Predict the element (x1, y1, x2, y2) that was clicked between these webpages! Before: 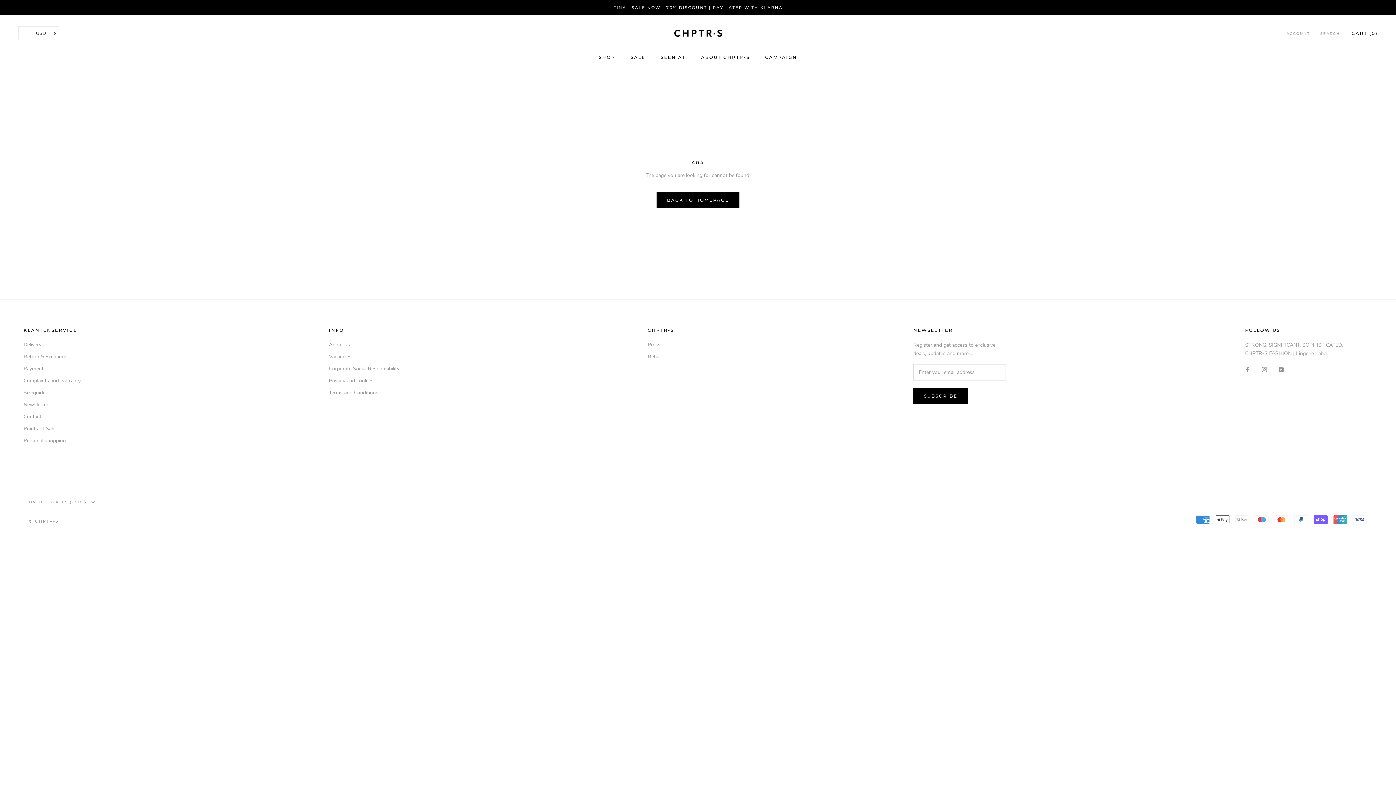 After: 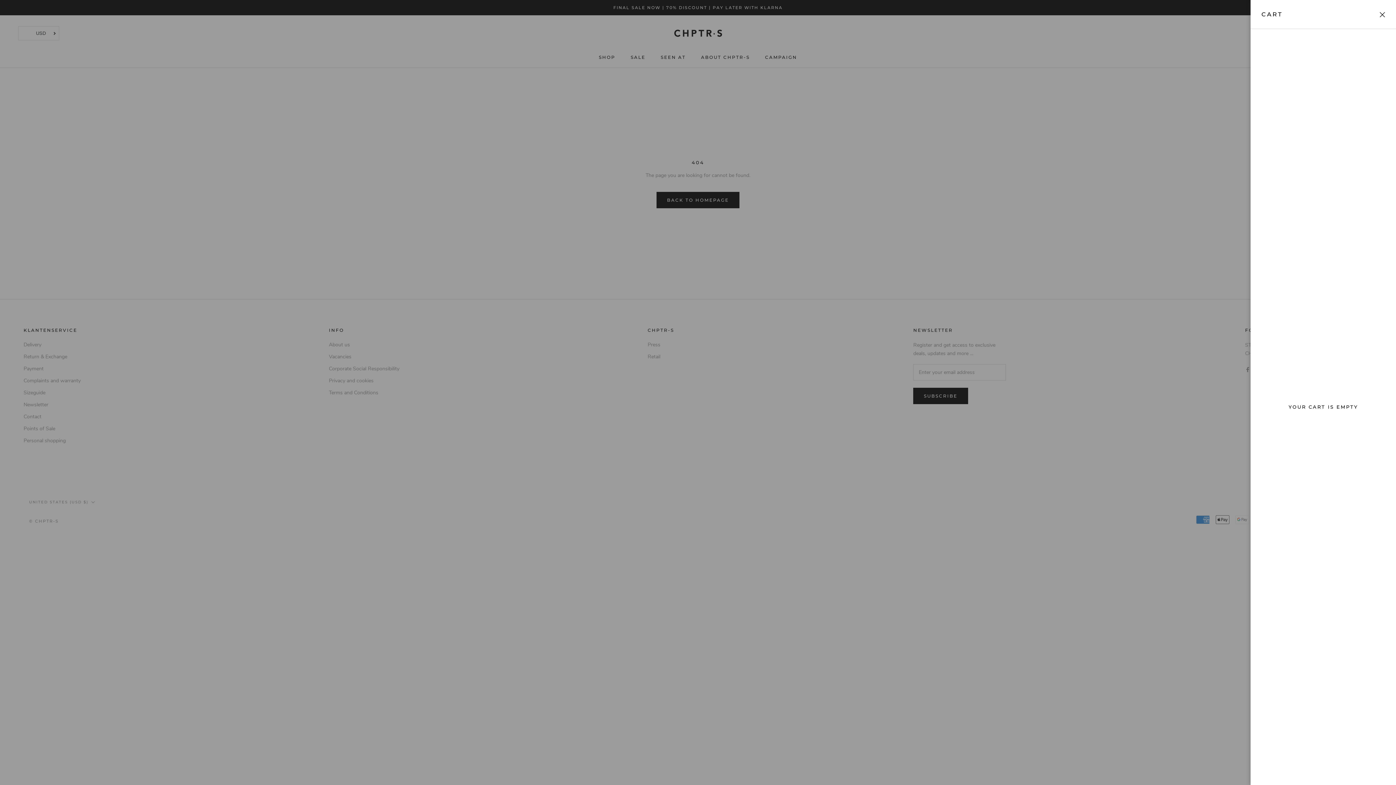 Action: bbox: (1351, 30, 1378, 36) label: Open cart